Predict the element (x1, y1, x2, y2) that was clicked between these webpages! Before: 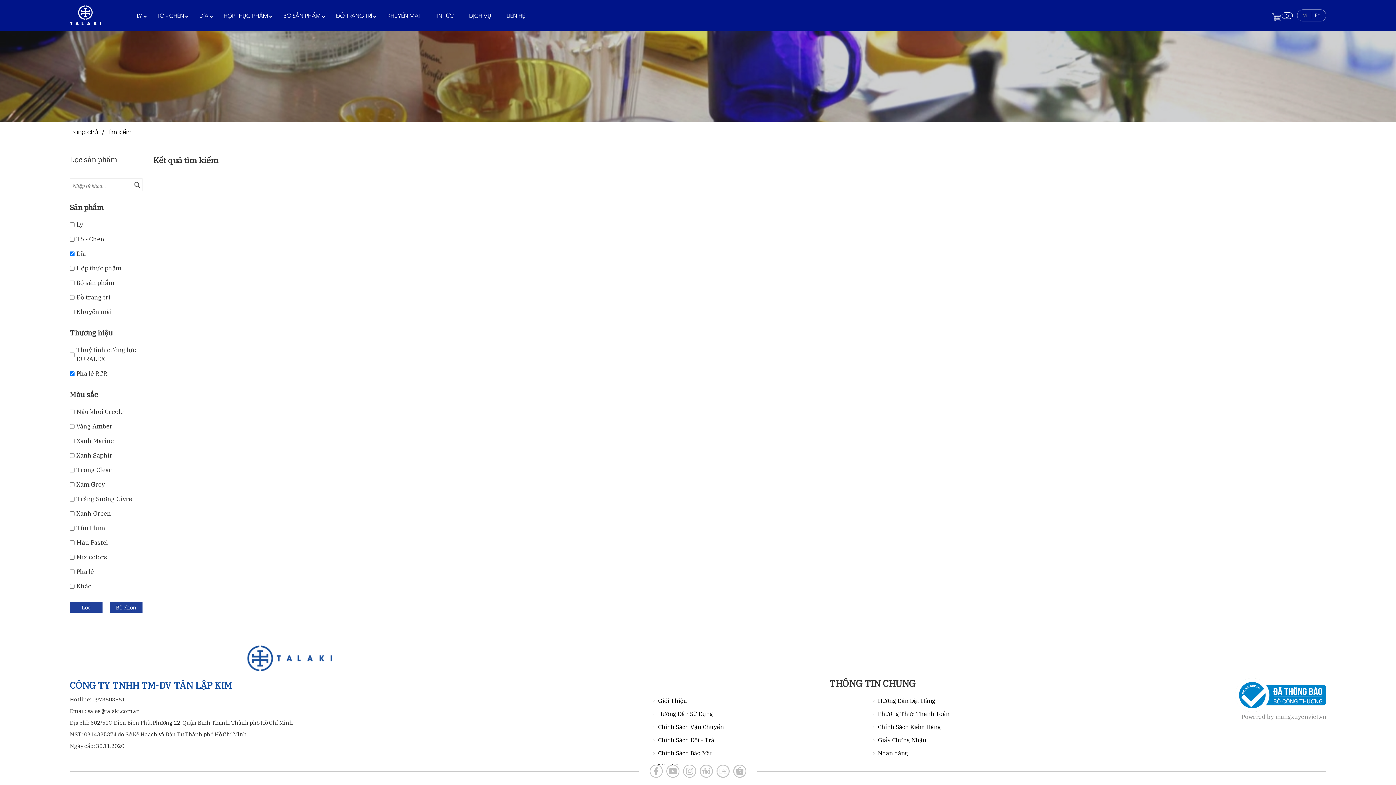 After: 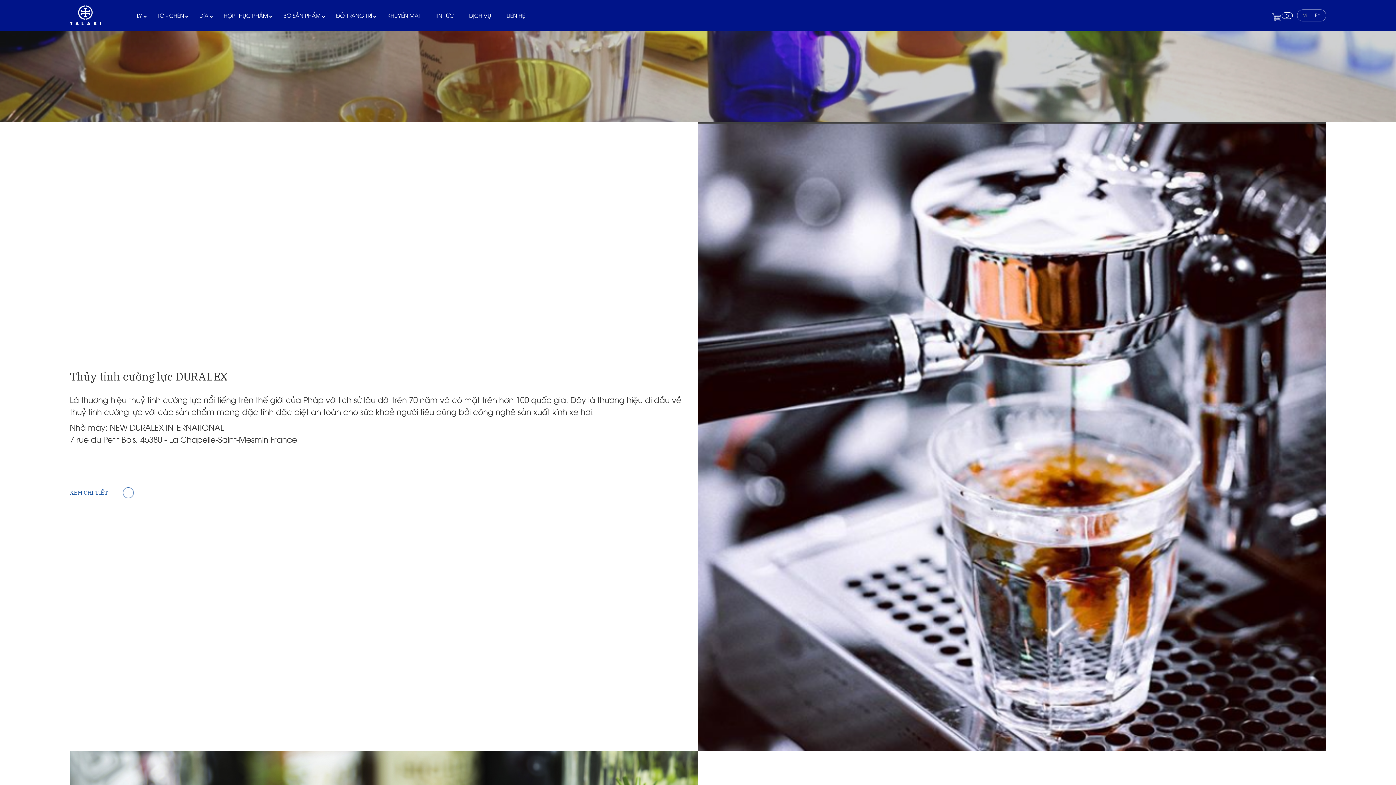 Action: label: Nhãn hàng bbox: (878, 749, 908, 756)